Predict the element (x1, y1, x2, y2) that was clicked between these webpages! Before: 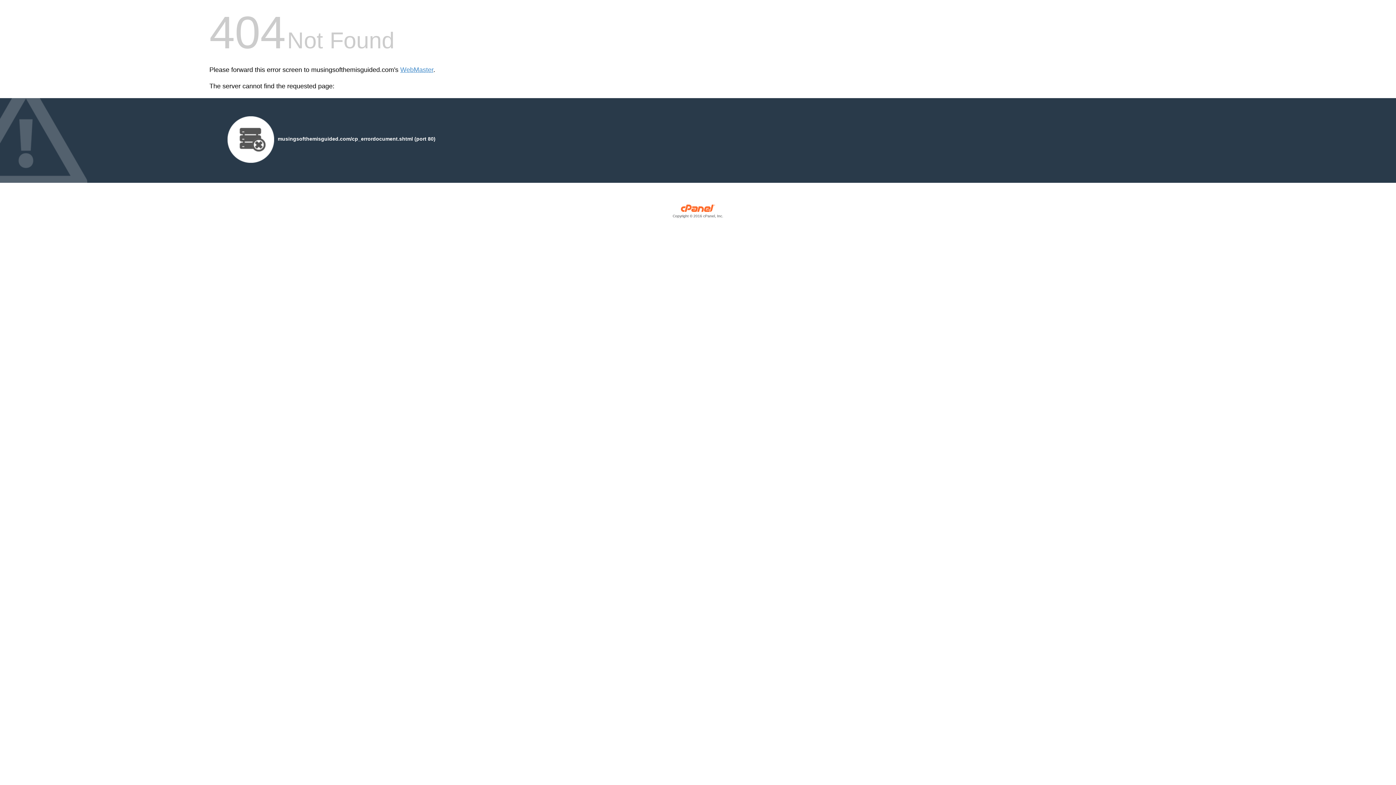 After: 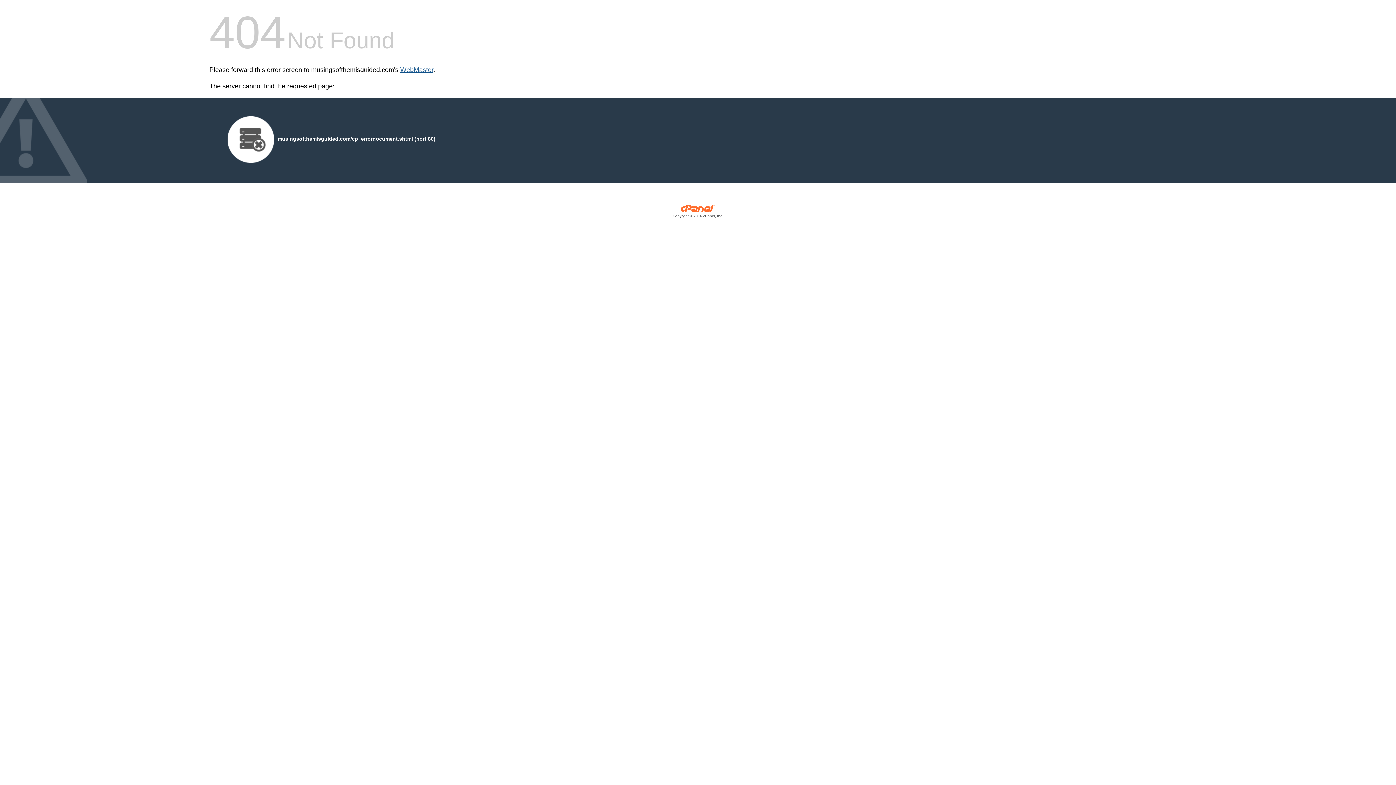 Action: bbox: (400, 66, 433, 73) label: WebMaster